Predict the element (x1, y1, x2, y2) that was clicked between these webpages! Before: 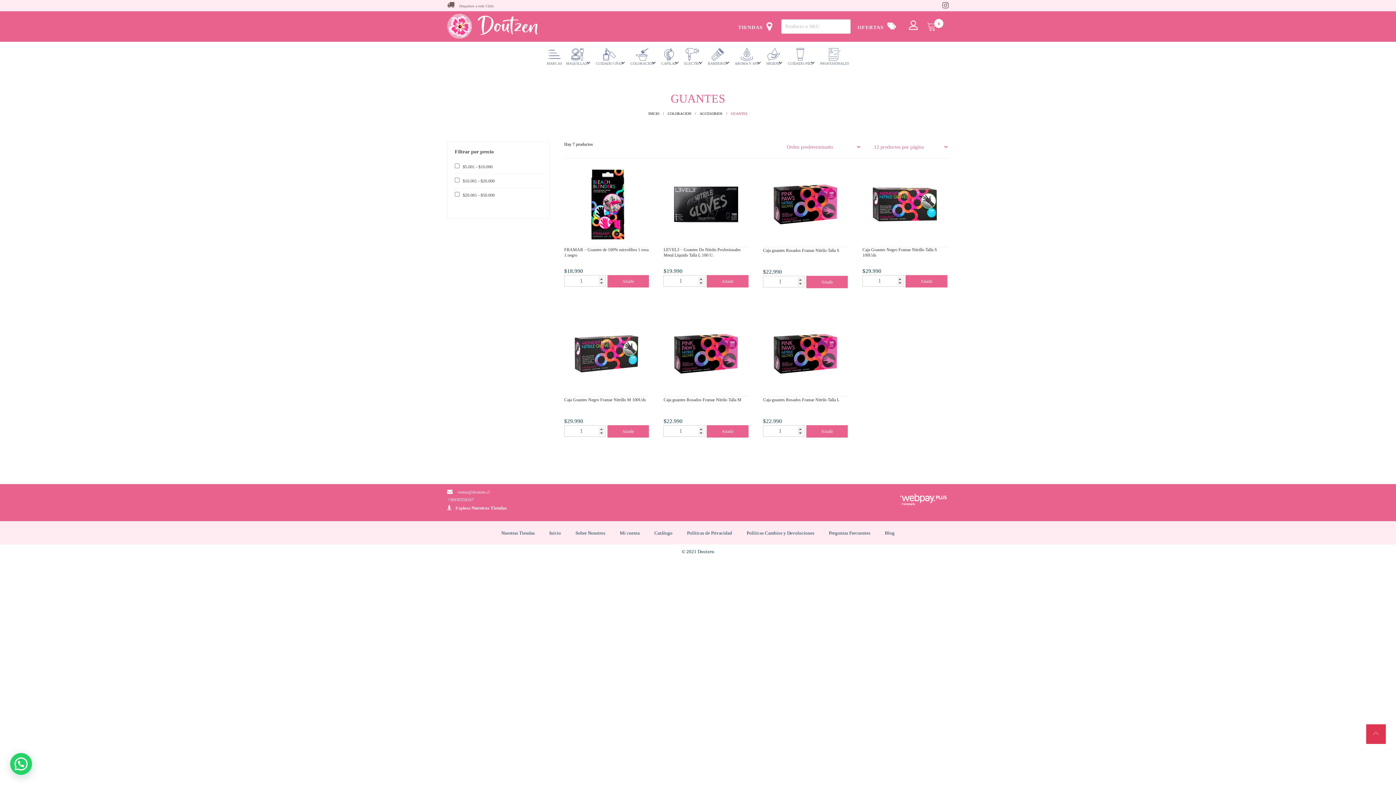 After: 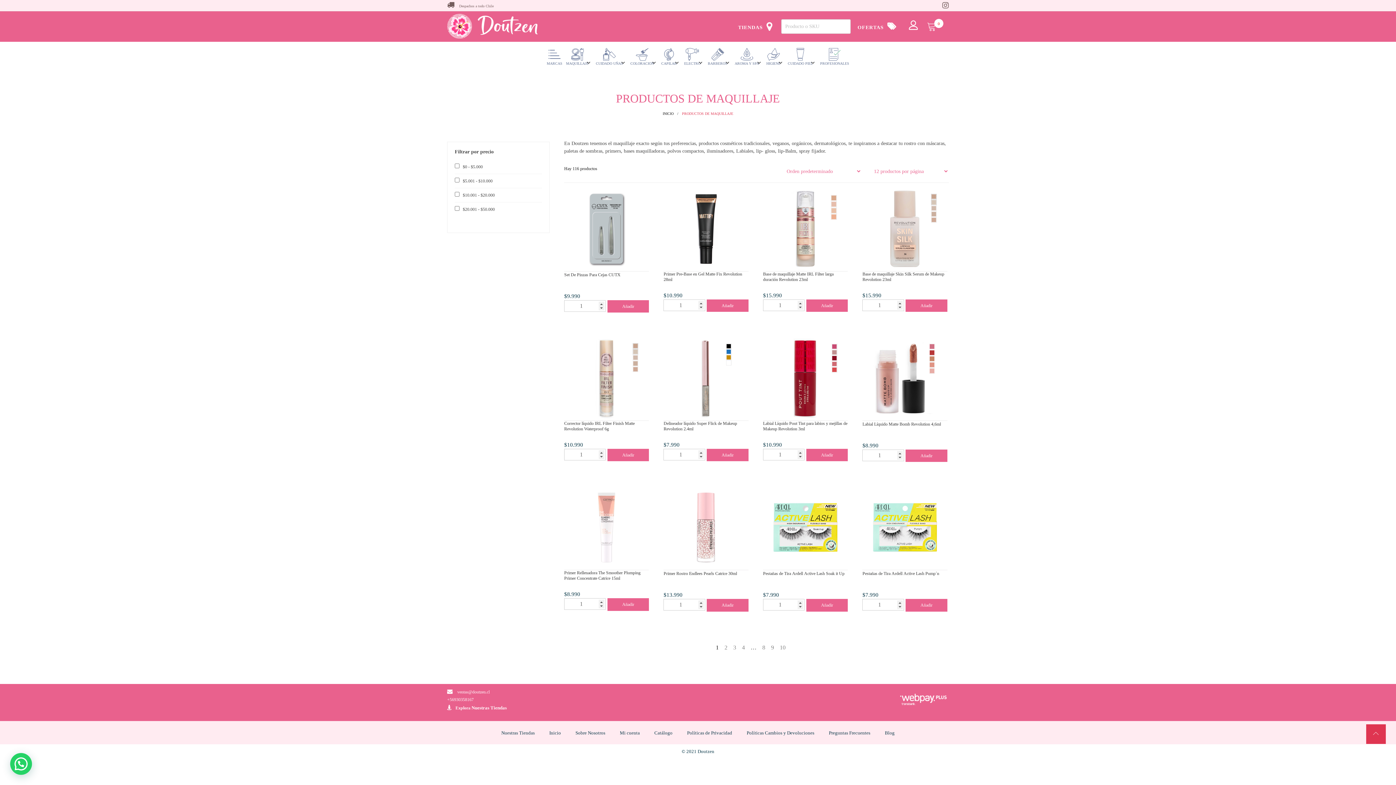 Action: bbox: (566, 47, 588, 66) label: MAQUILLAJE